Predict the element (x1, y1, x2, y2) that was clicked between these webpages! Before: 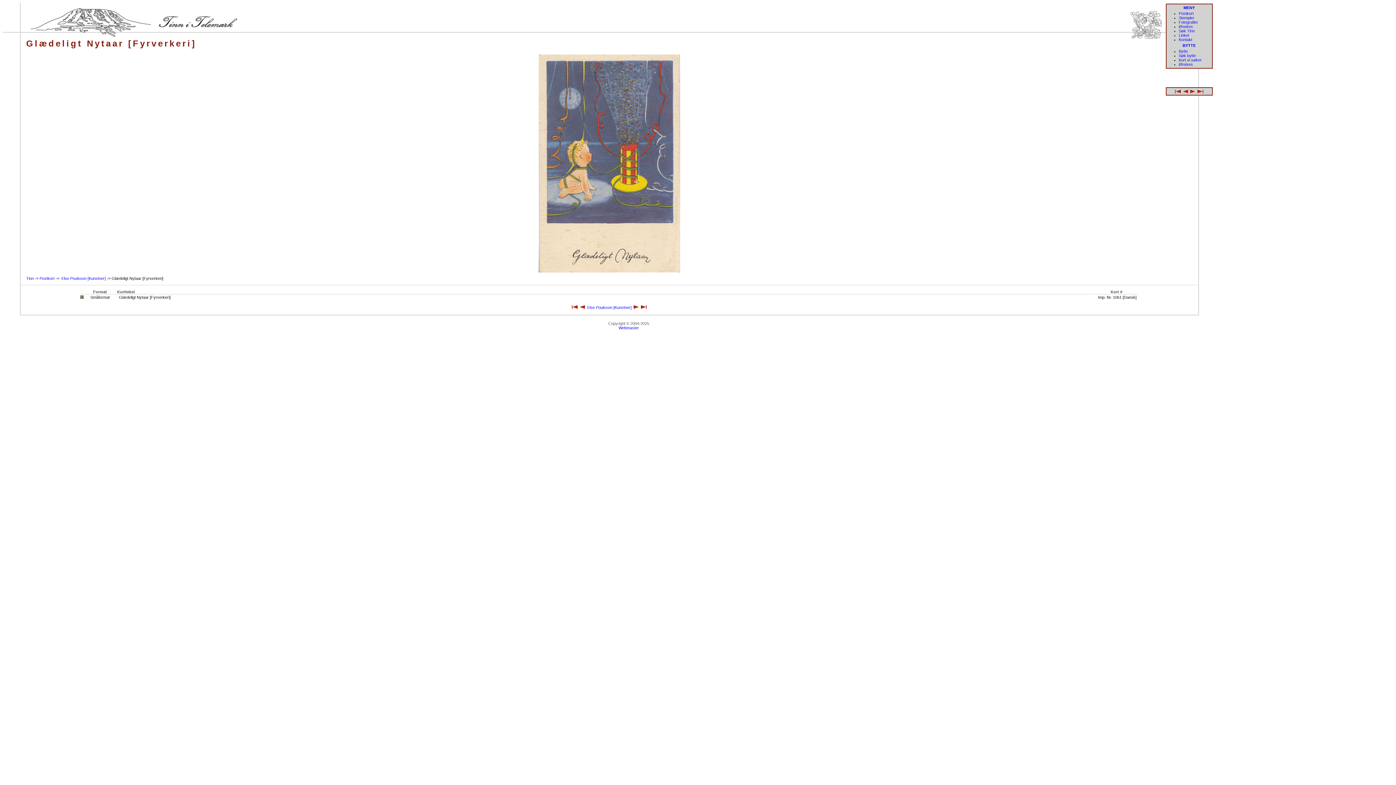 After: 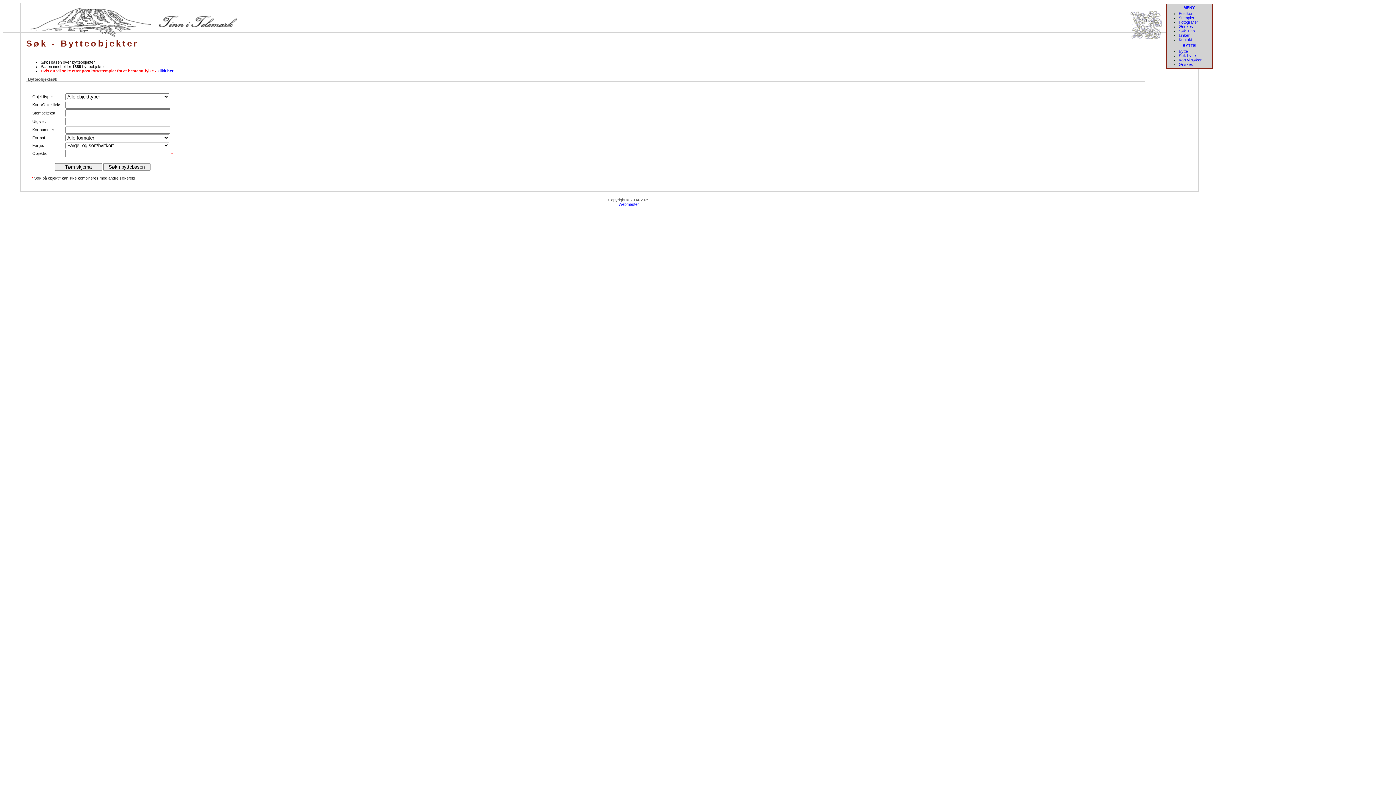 Action: bbox: (1179, 53, 1196, 57) label: Søk bytte